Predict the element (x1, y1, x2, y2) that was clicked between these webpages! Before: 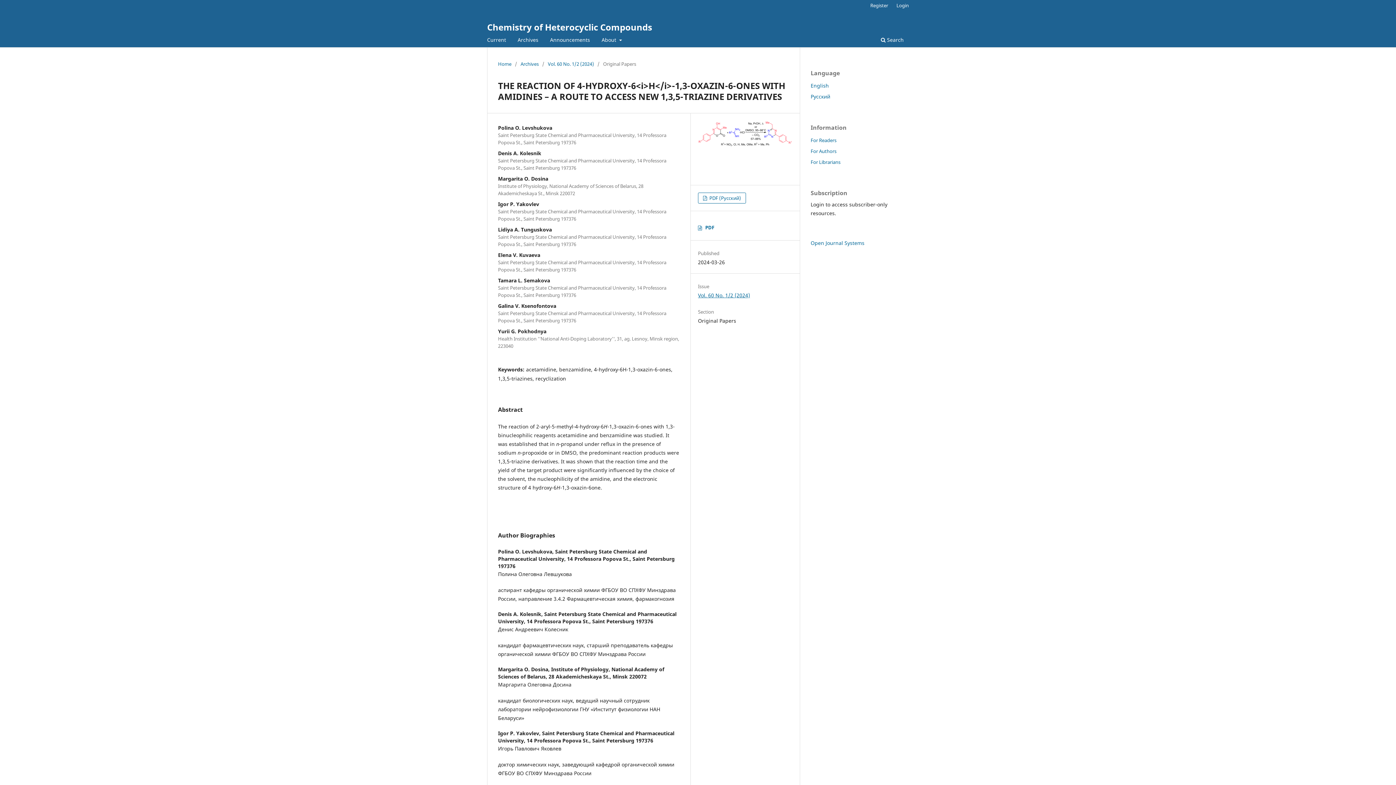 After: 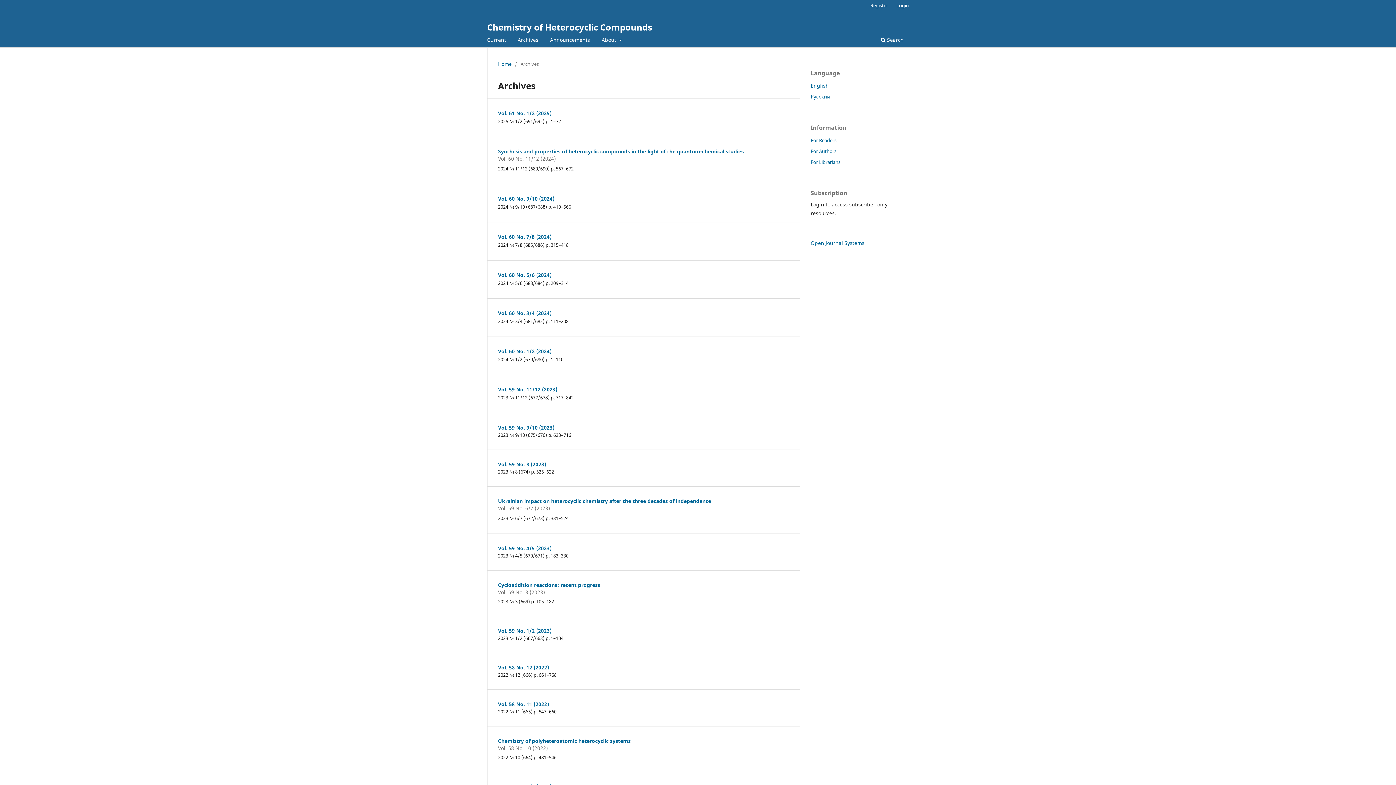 Action: label: Archives bbox: (515, 34, 541, 47)